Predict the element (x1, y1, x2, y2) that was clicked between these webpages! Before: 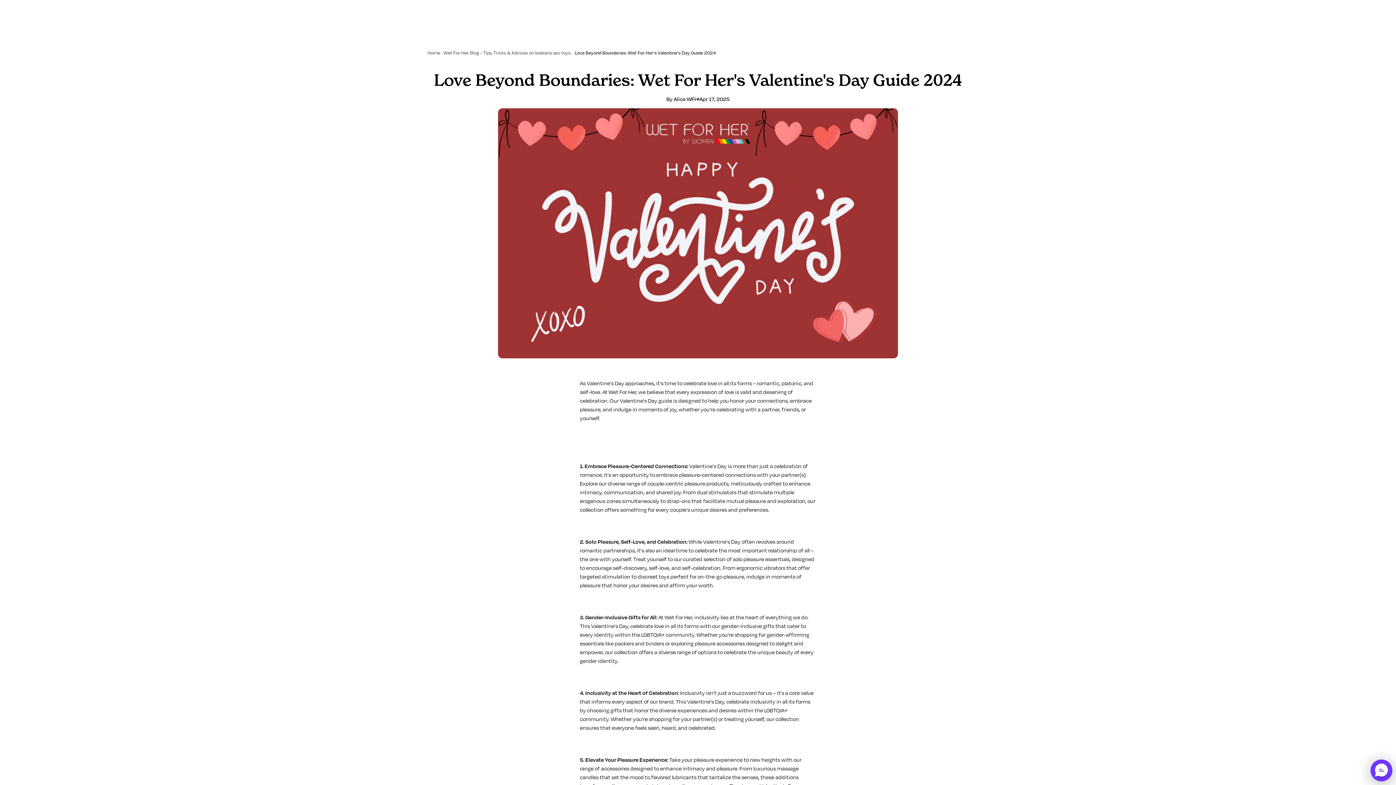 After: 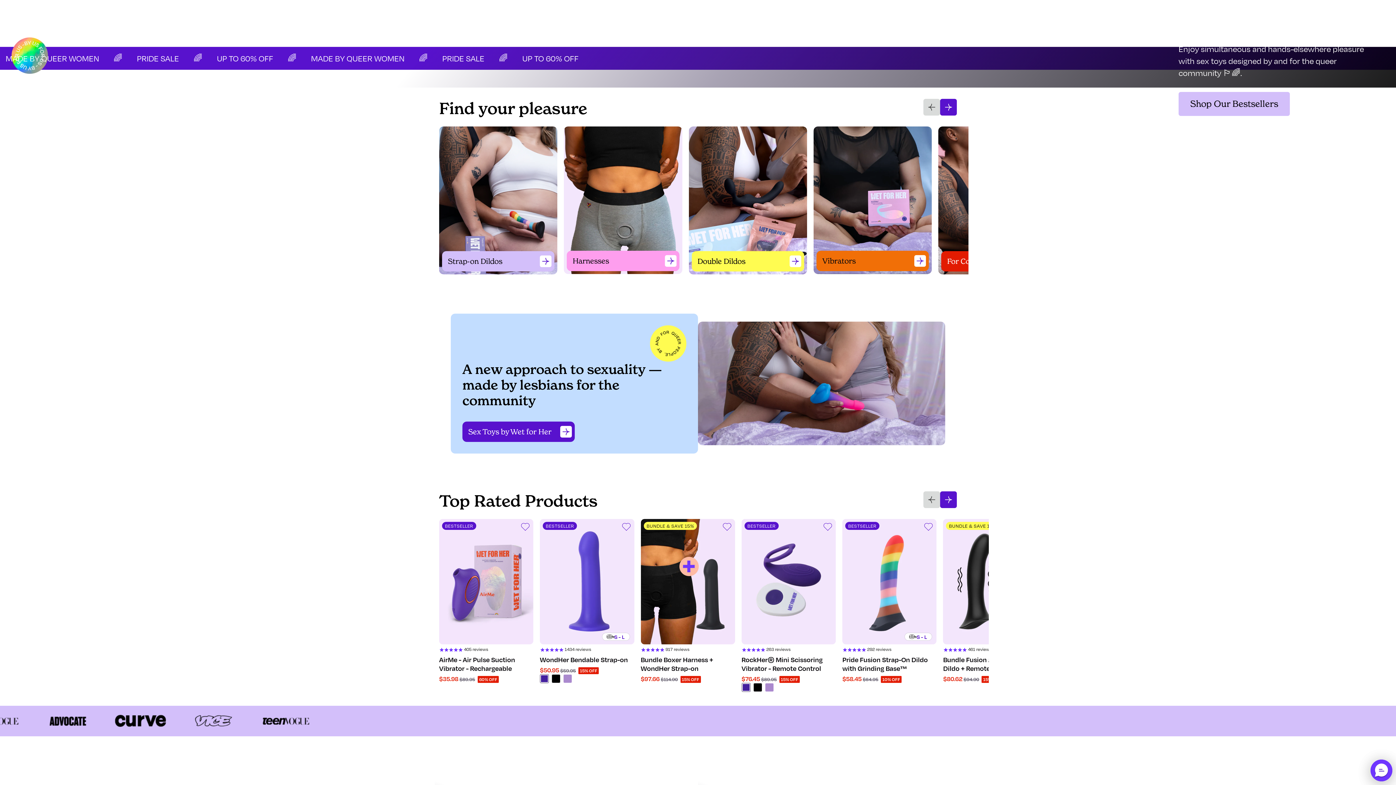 Action: label: Home bbox: (427, 49, 440, 55)